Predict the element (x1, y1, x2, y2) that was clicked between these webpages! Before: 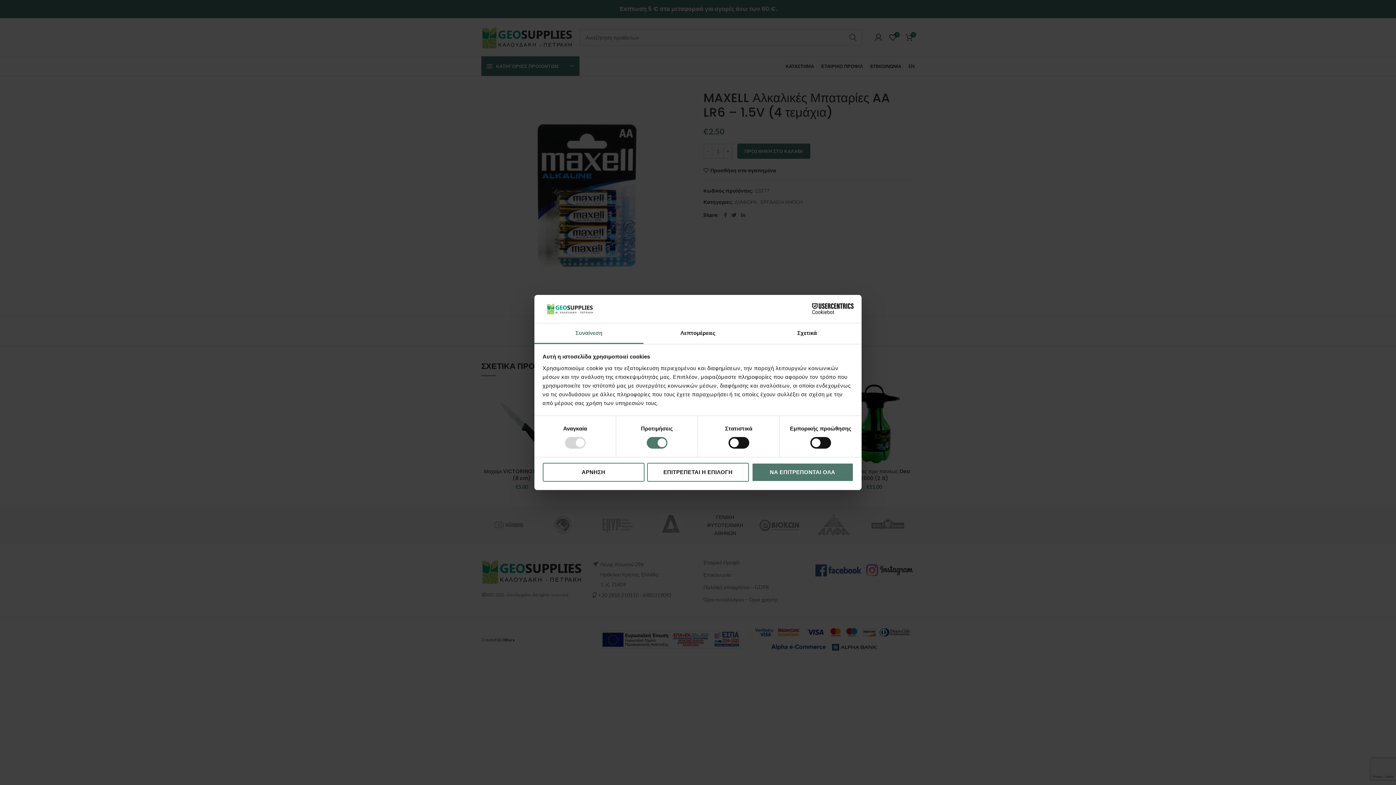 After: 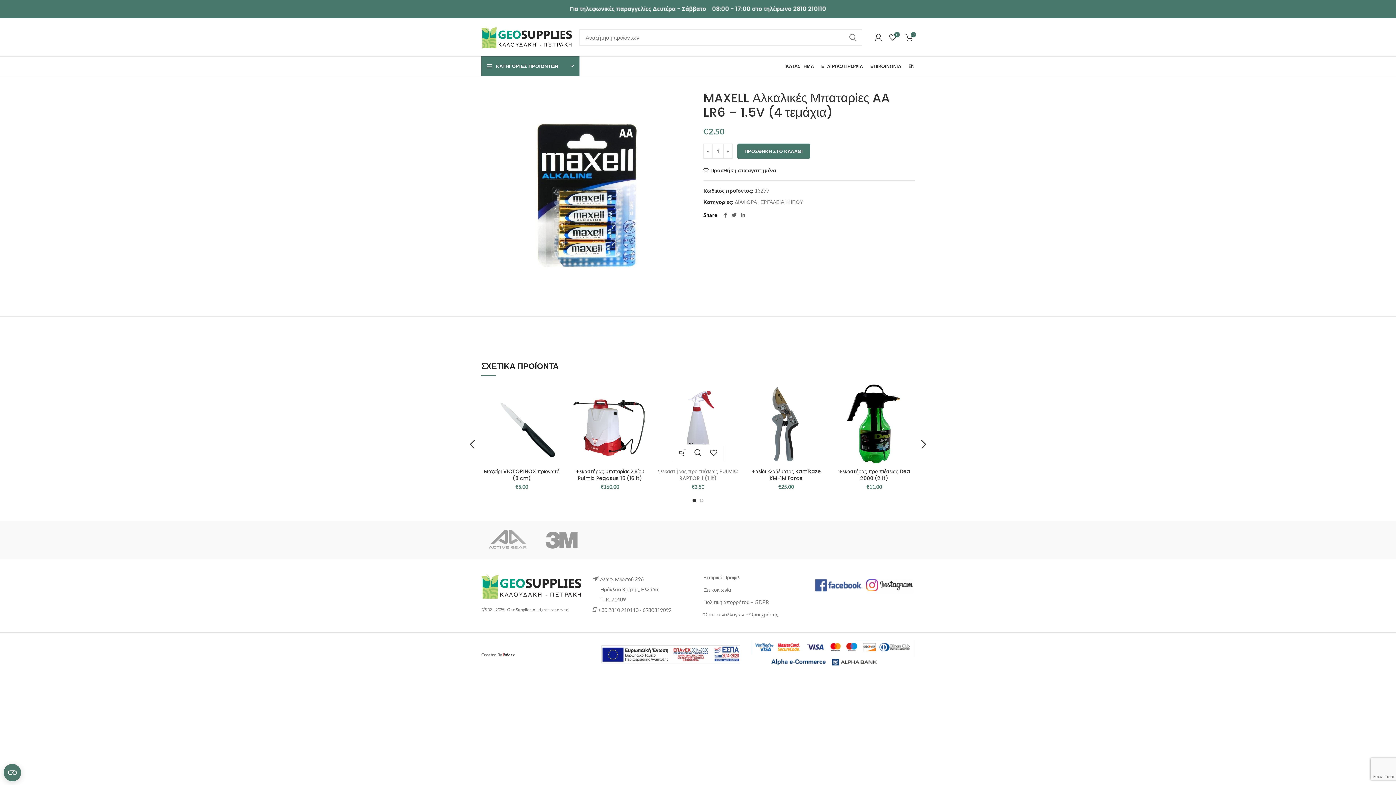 Action: bbox: (647, 462, 749, 481) label: ΕΠΙΤΡΕΠΕΤΑΙ Η ΕΠΙΛΟΓΗ